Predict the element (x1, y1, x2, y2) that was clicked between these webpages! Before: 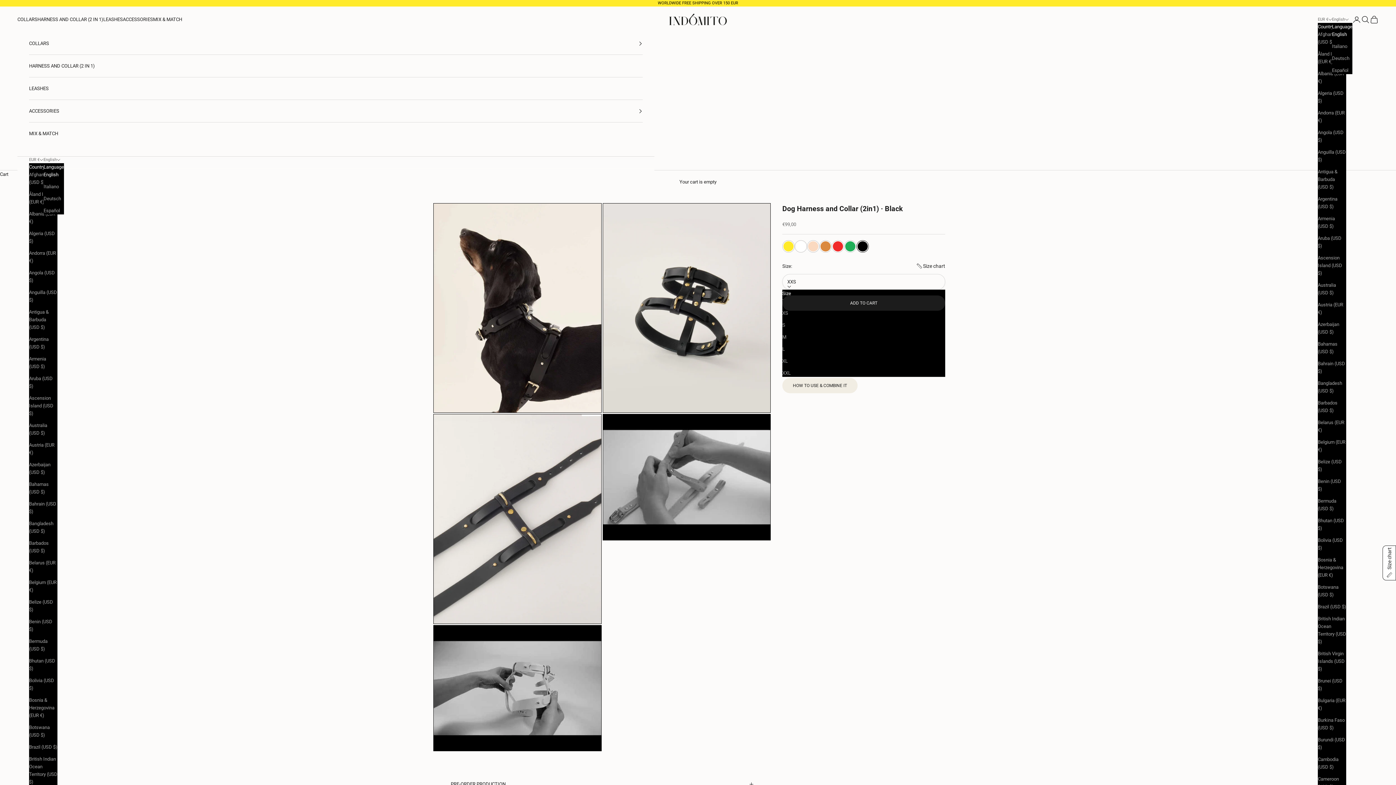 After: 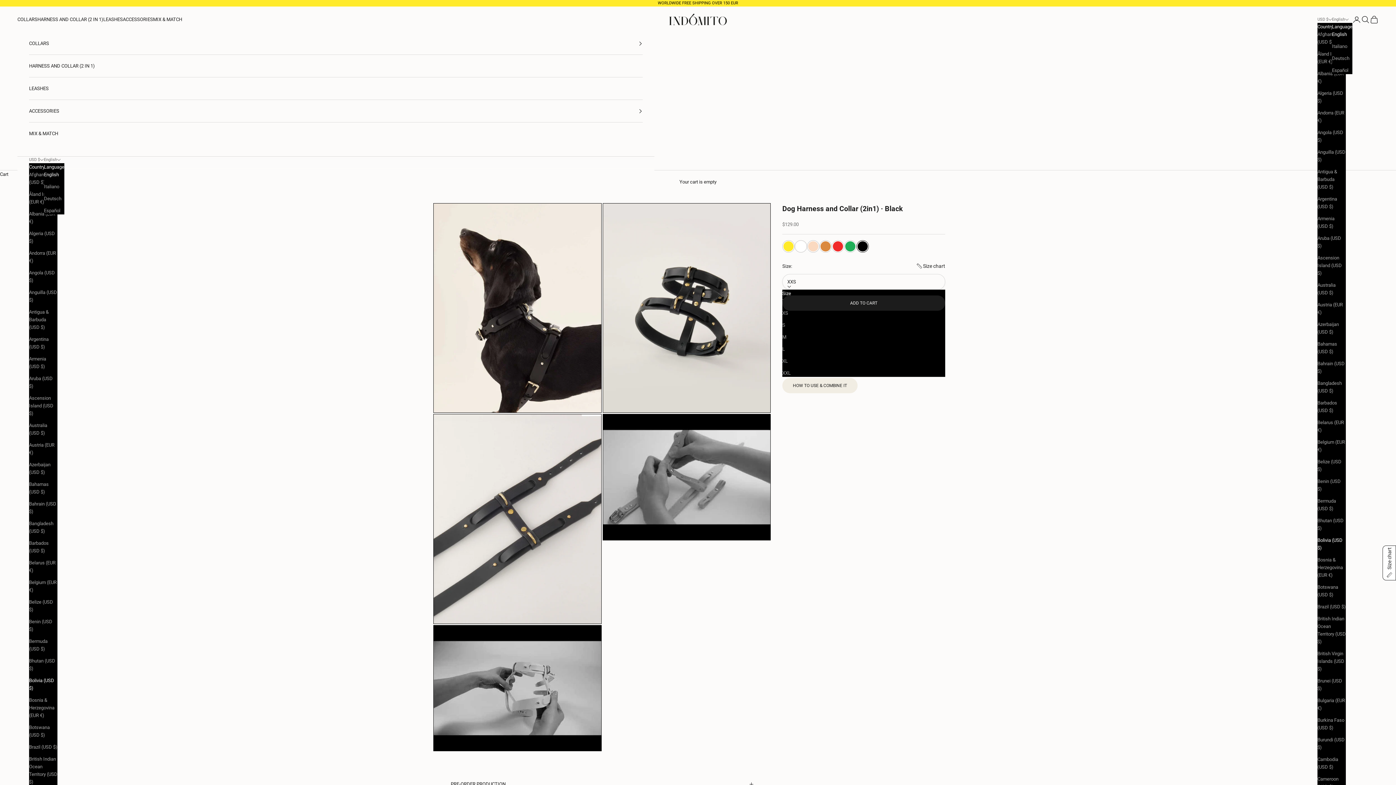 Action: label: Bolivia (USD $) bbox: (1318, 536, 1346, 551)